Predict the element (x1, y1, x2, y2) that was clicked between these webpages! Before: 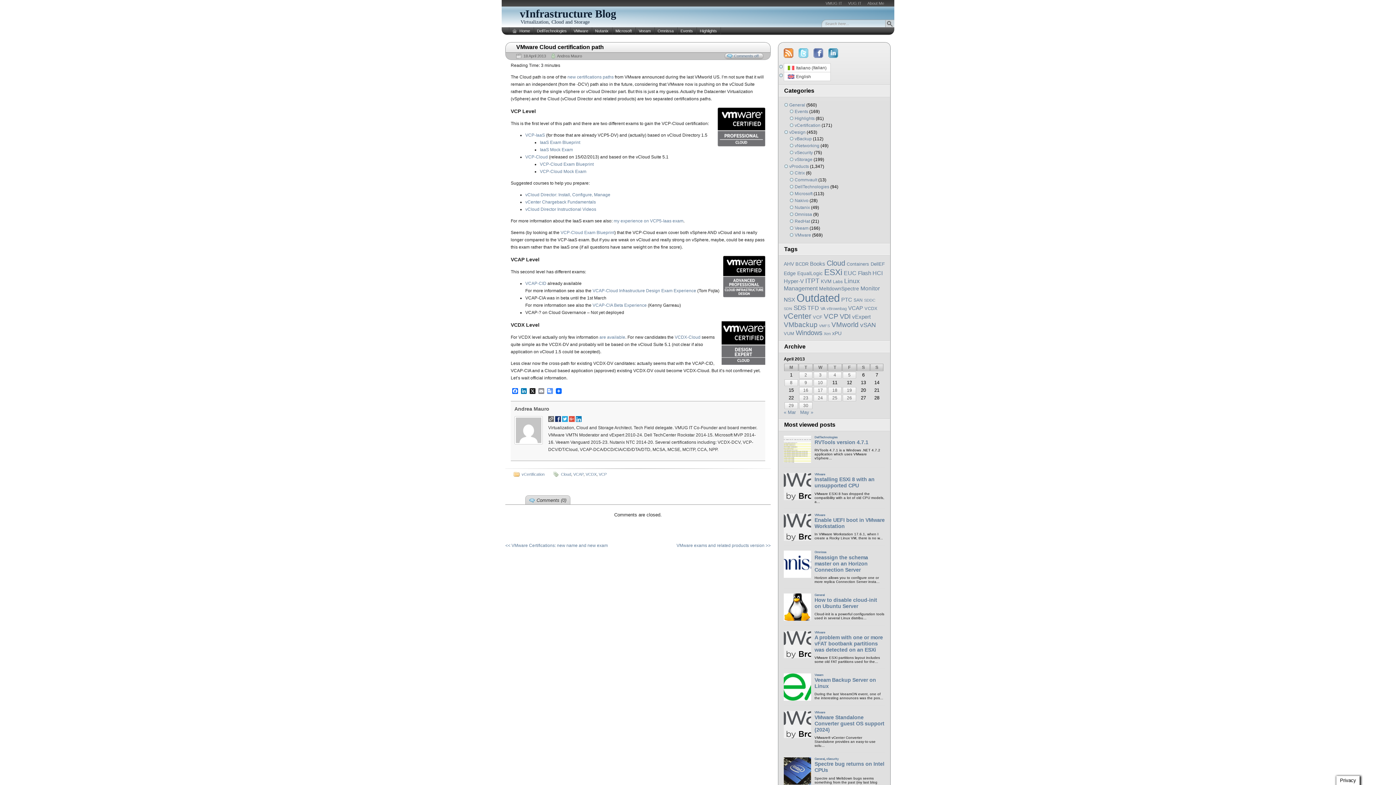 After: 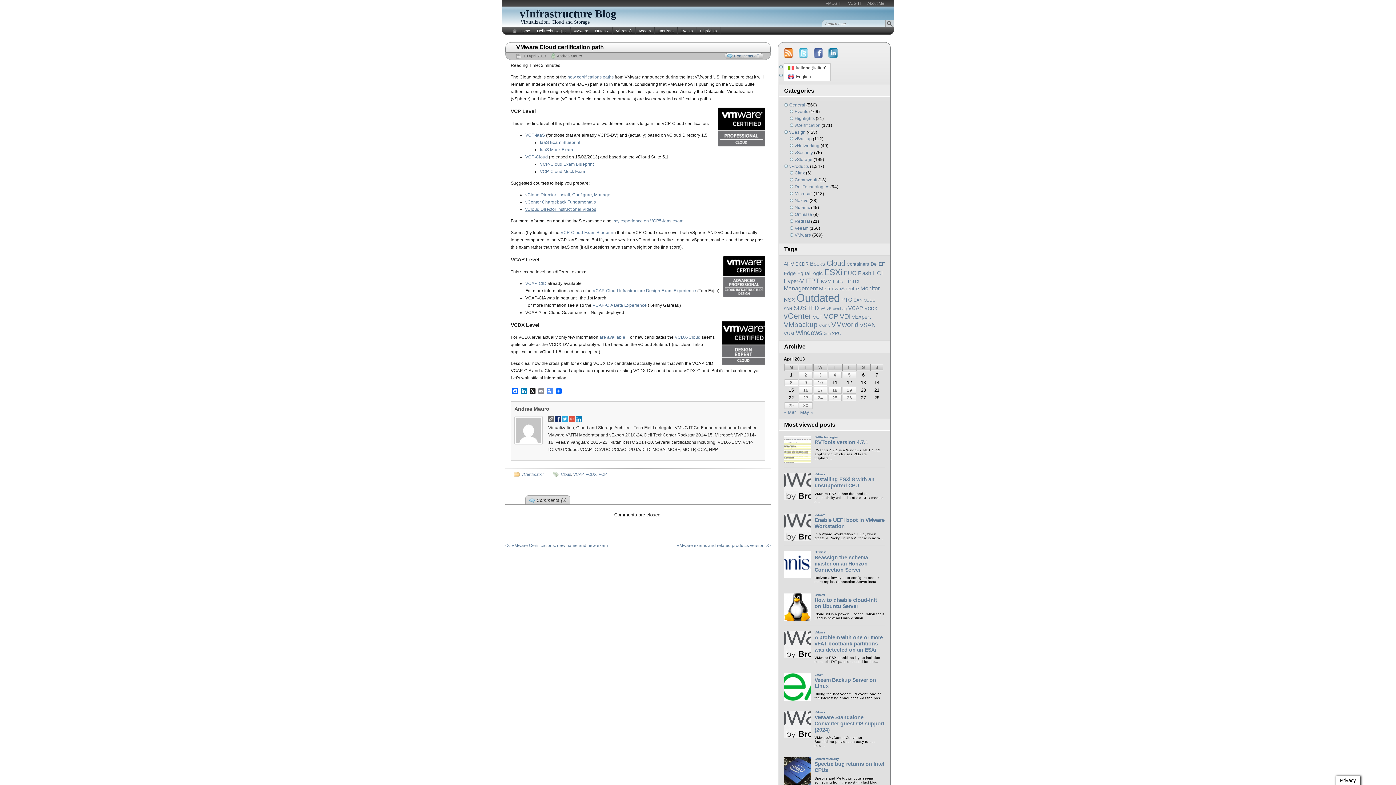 Action: bbox: (525, 206, 596, 212) label: vCloud Director Instructional Videos